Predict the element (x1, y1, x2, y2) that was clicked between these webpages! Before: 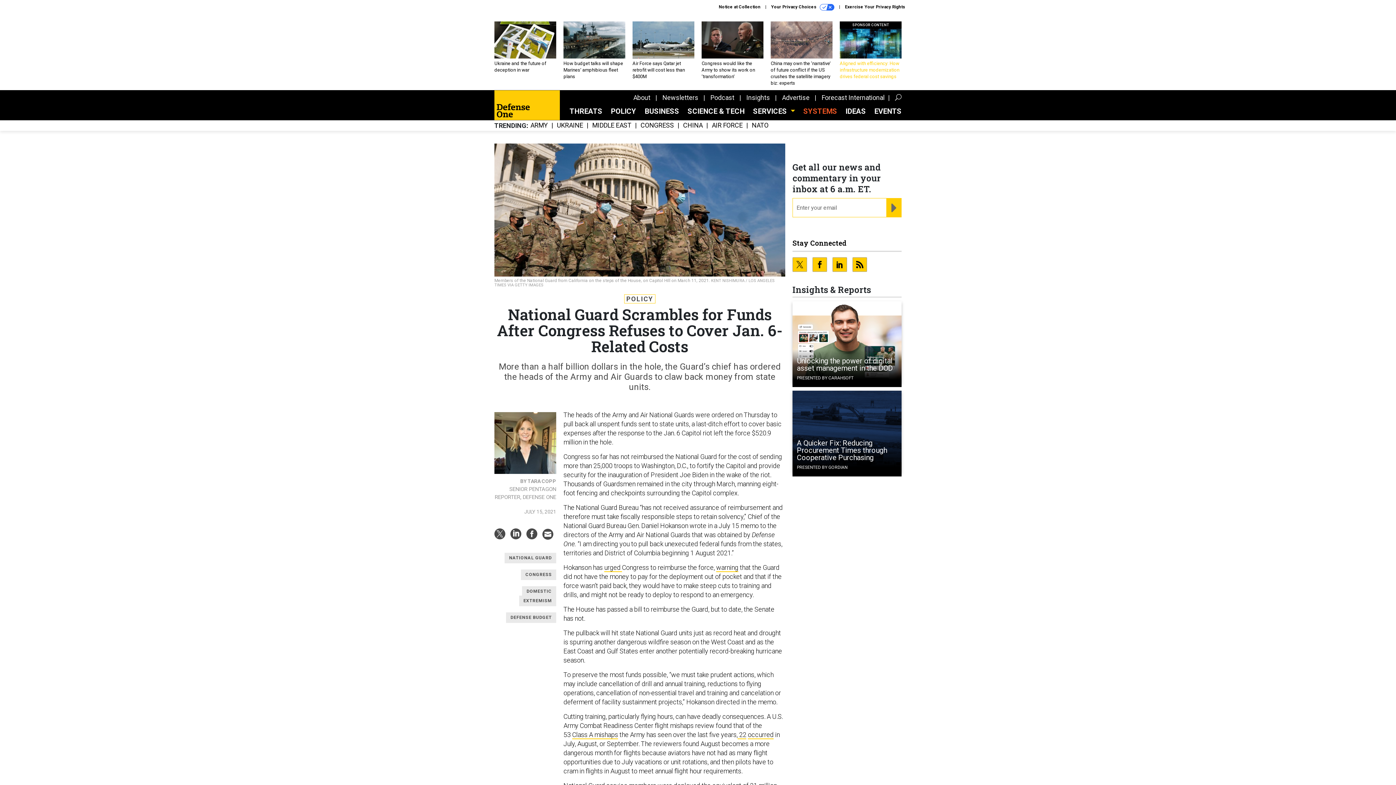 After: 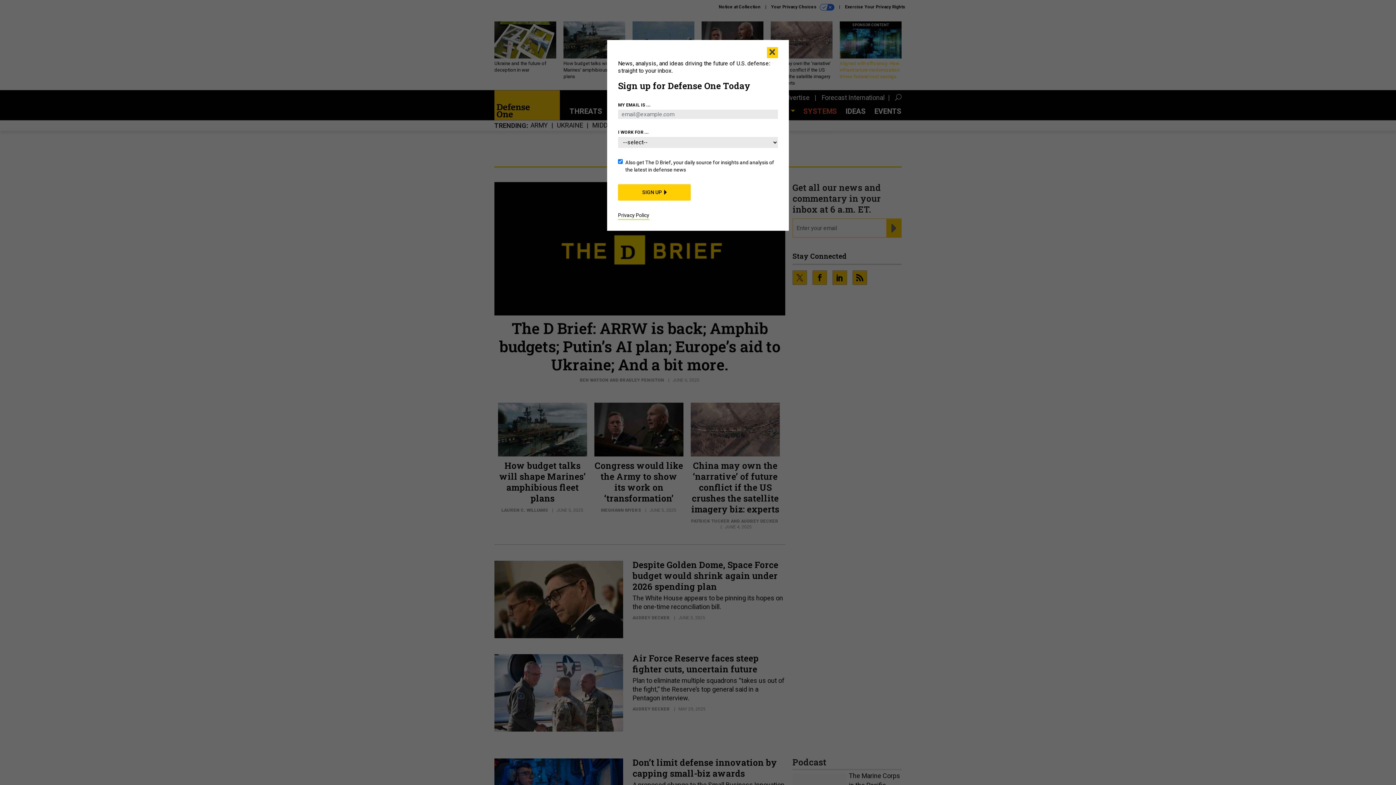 Action: label: CONGRESS bbox: (521, 570, 556, 579)